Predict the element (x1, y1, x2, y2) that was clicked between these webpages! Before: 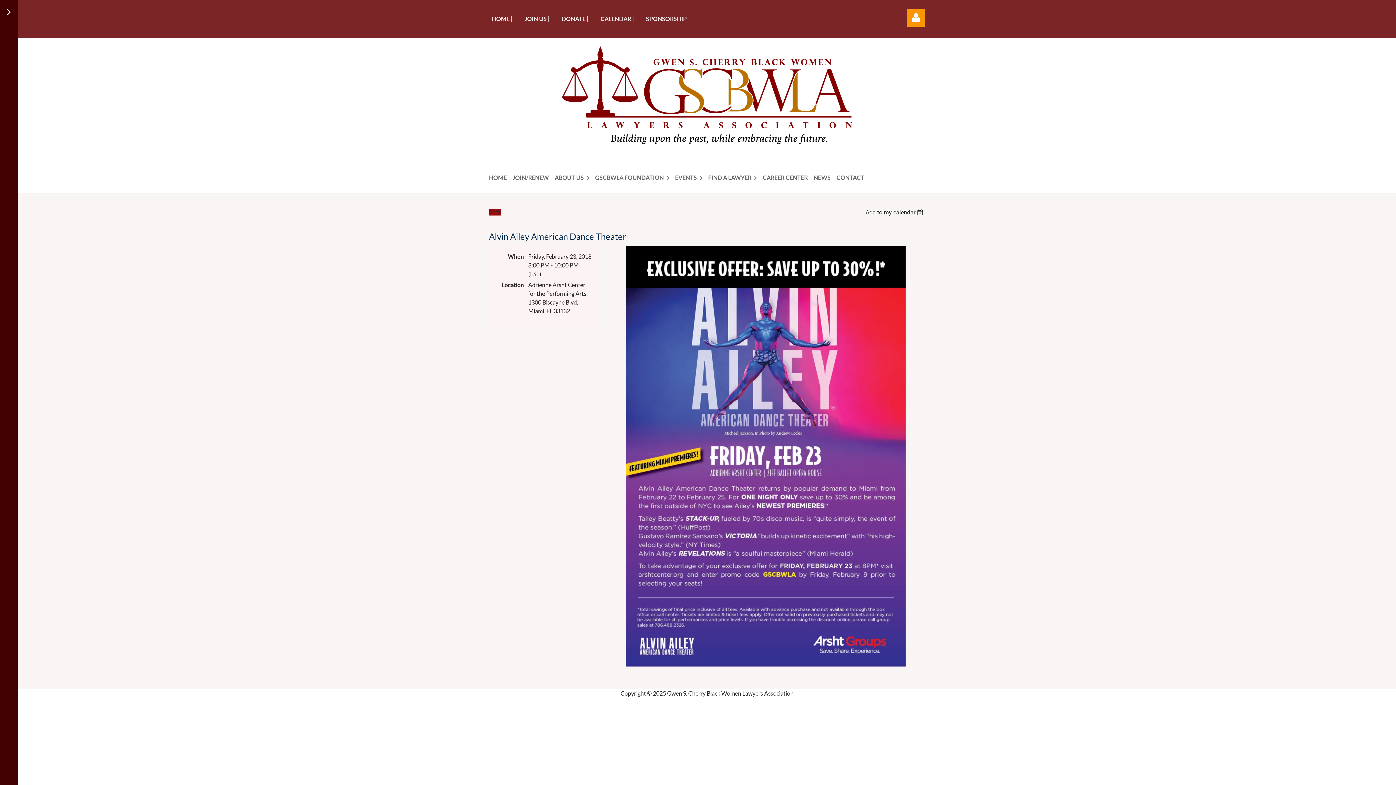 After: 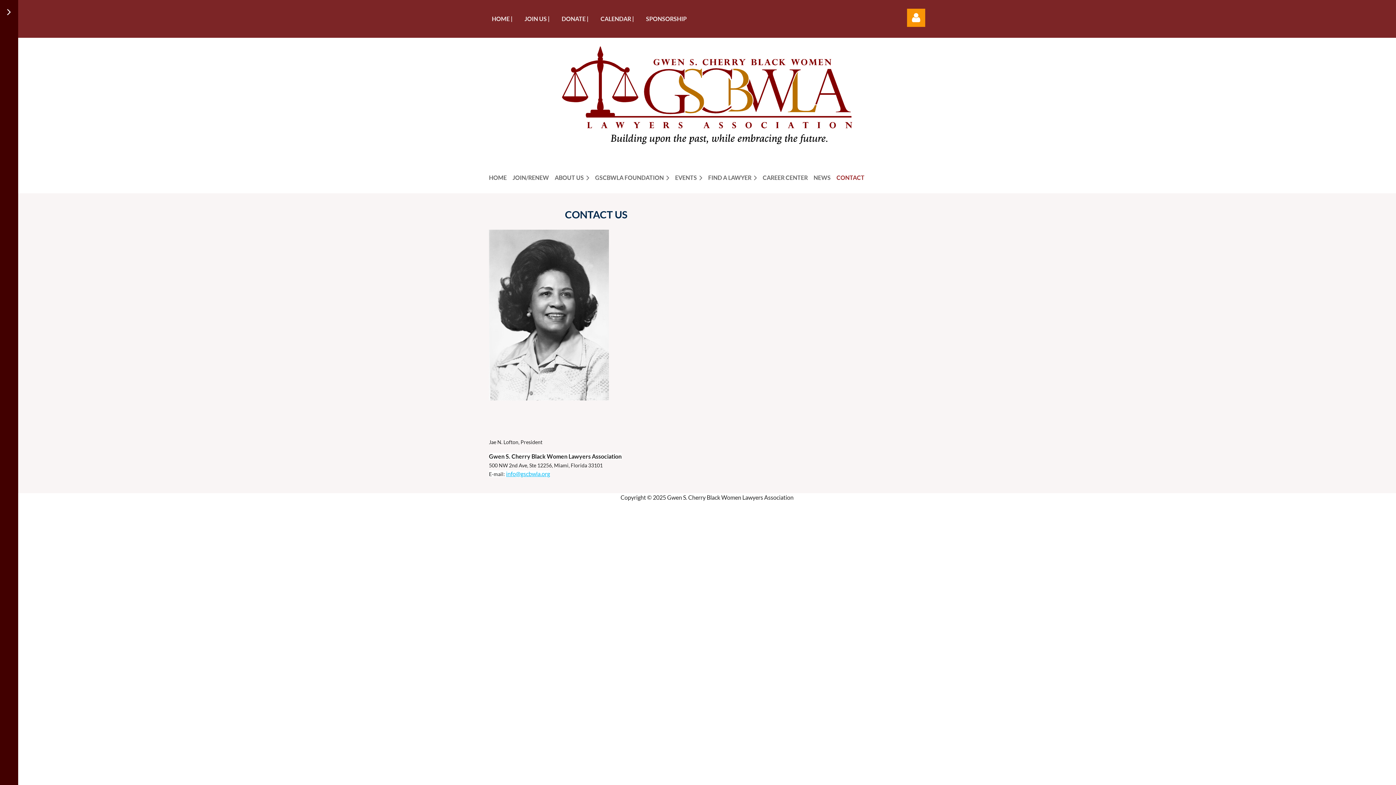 Action: bbox: (836, 170, 870, 184) label: CONTACT